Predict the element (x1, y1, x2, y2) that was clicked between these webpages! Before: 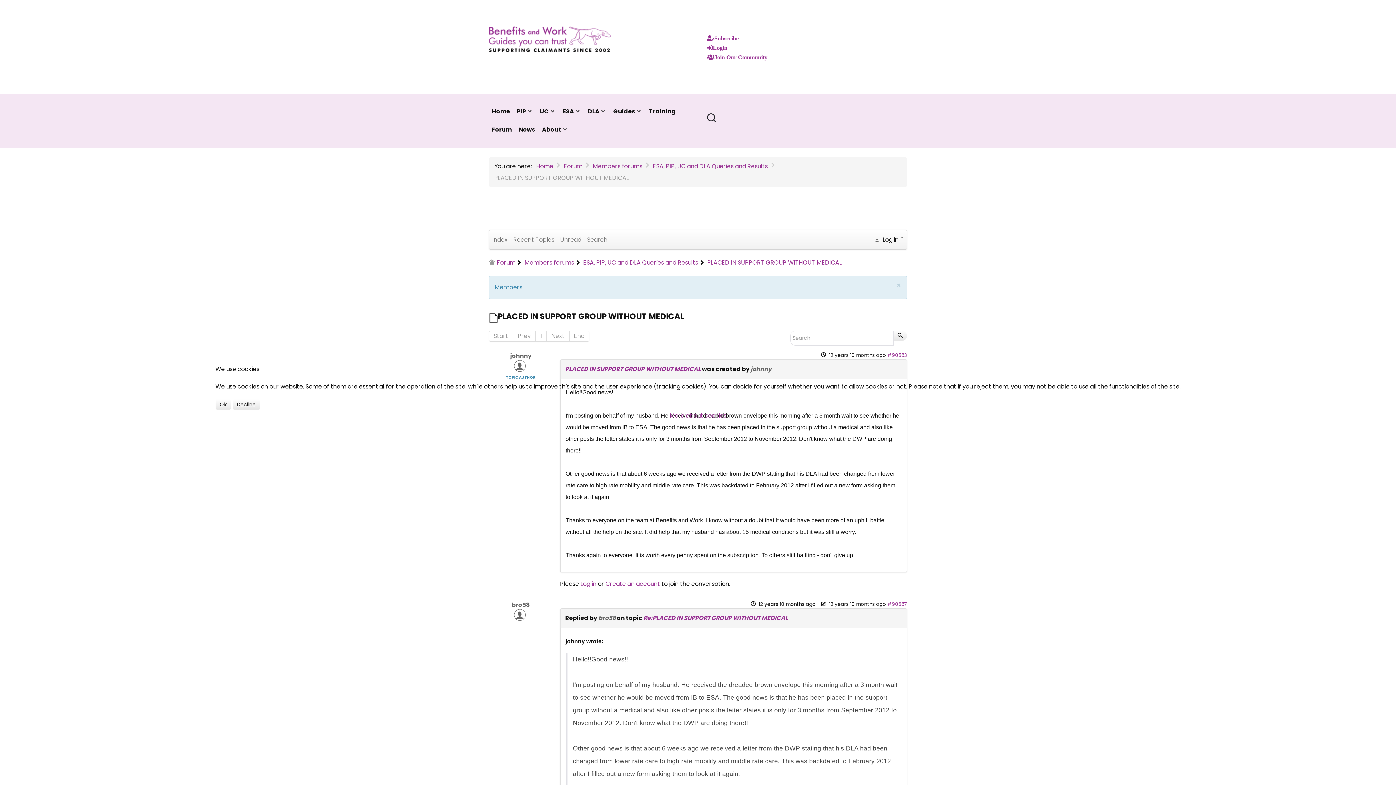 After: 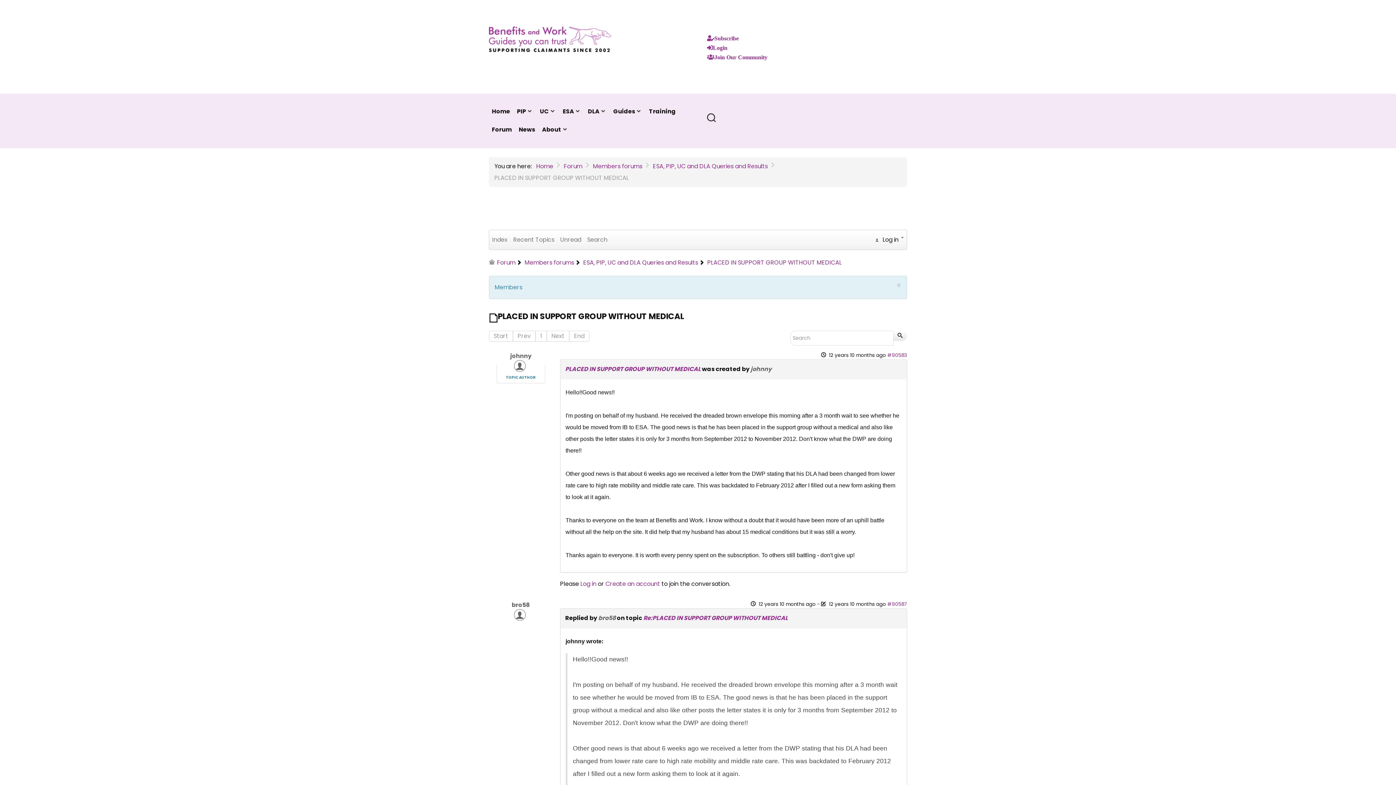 Action: label: Ok bbox: (215, 399, 231, 409)